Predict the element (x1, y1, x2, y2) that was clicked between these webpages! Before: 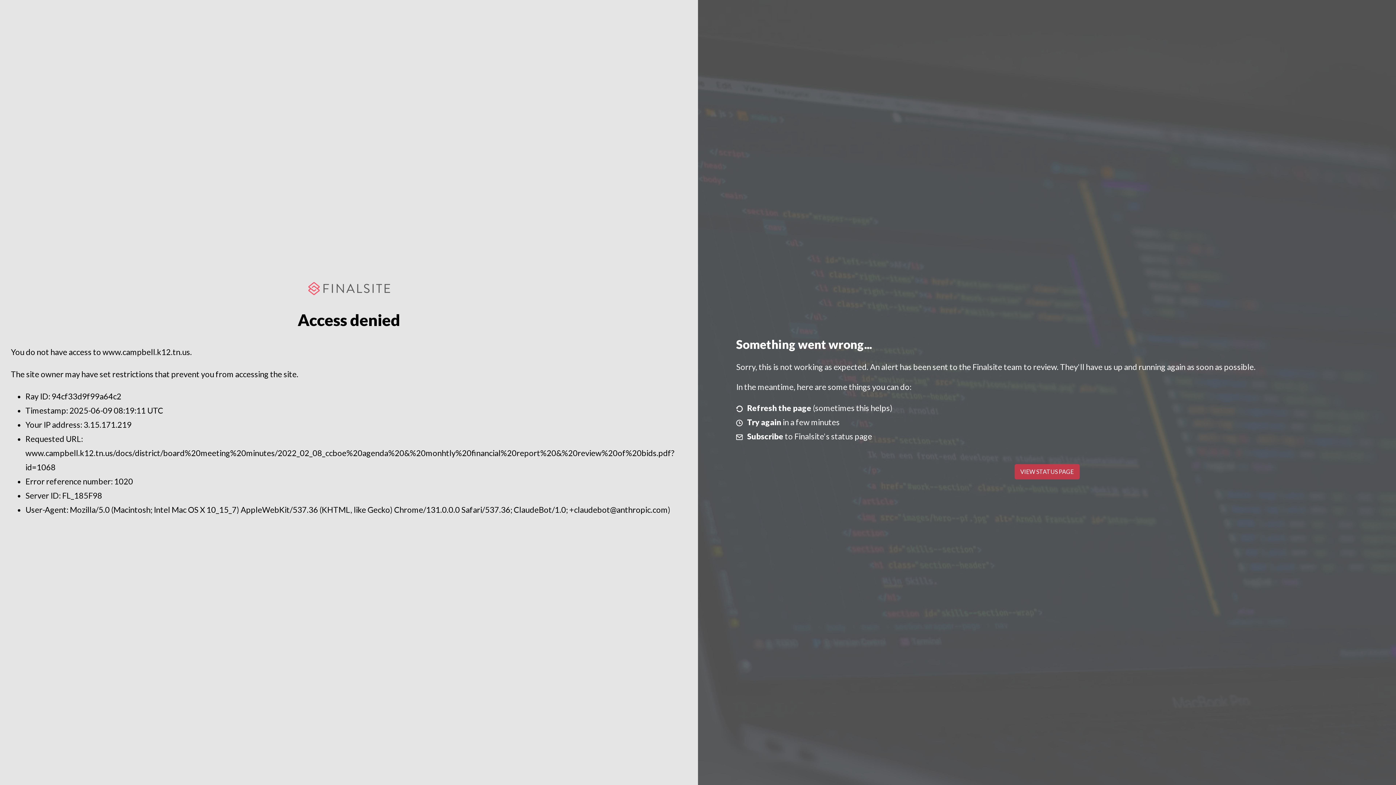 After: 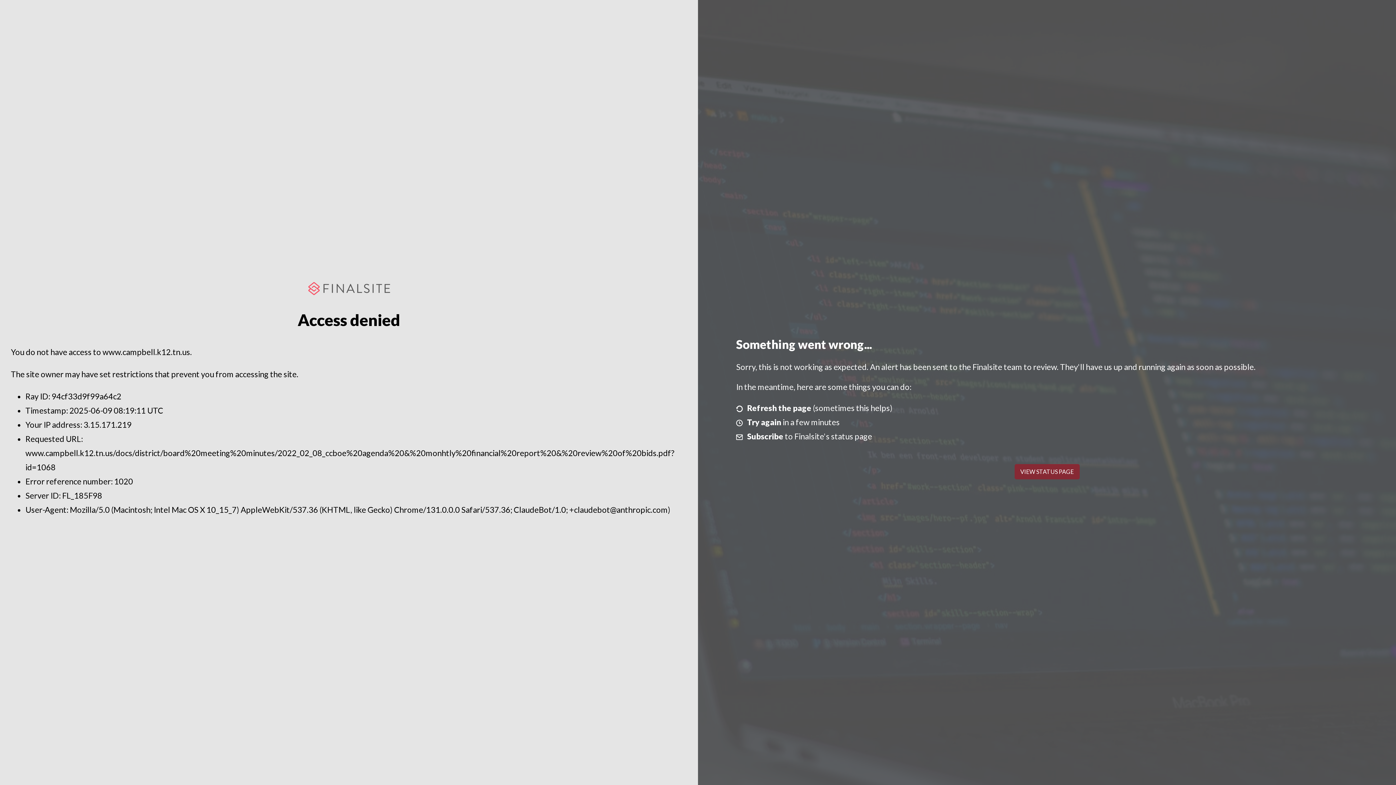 Action: label: VIEW STATUS PAGE bbox: (1014, 464, 1079, 479)